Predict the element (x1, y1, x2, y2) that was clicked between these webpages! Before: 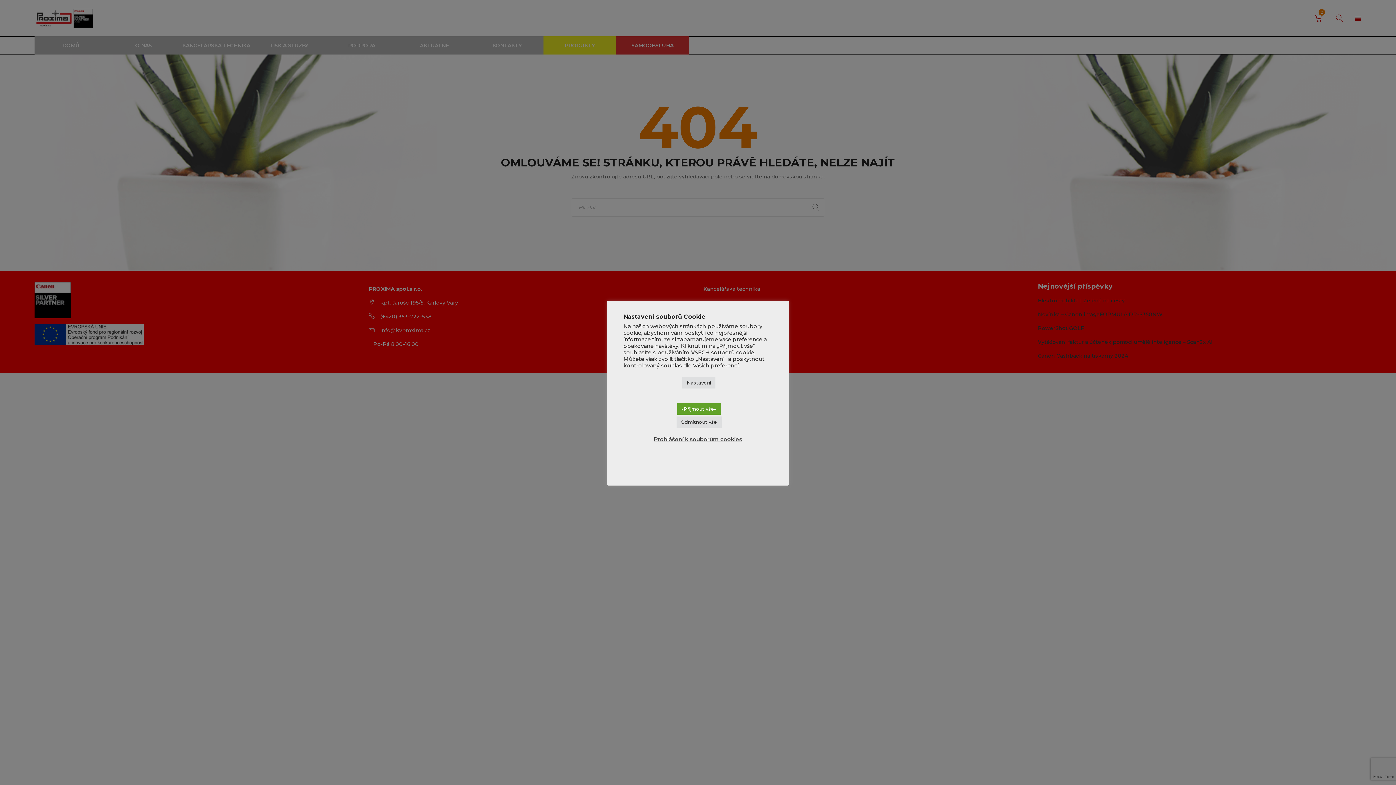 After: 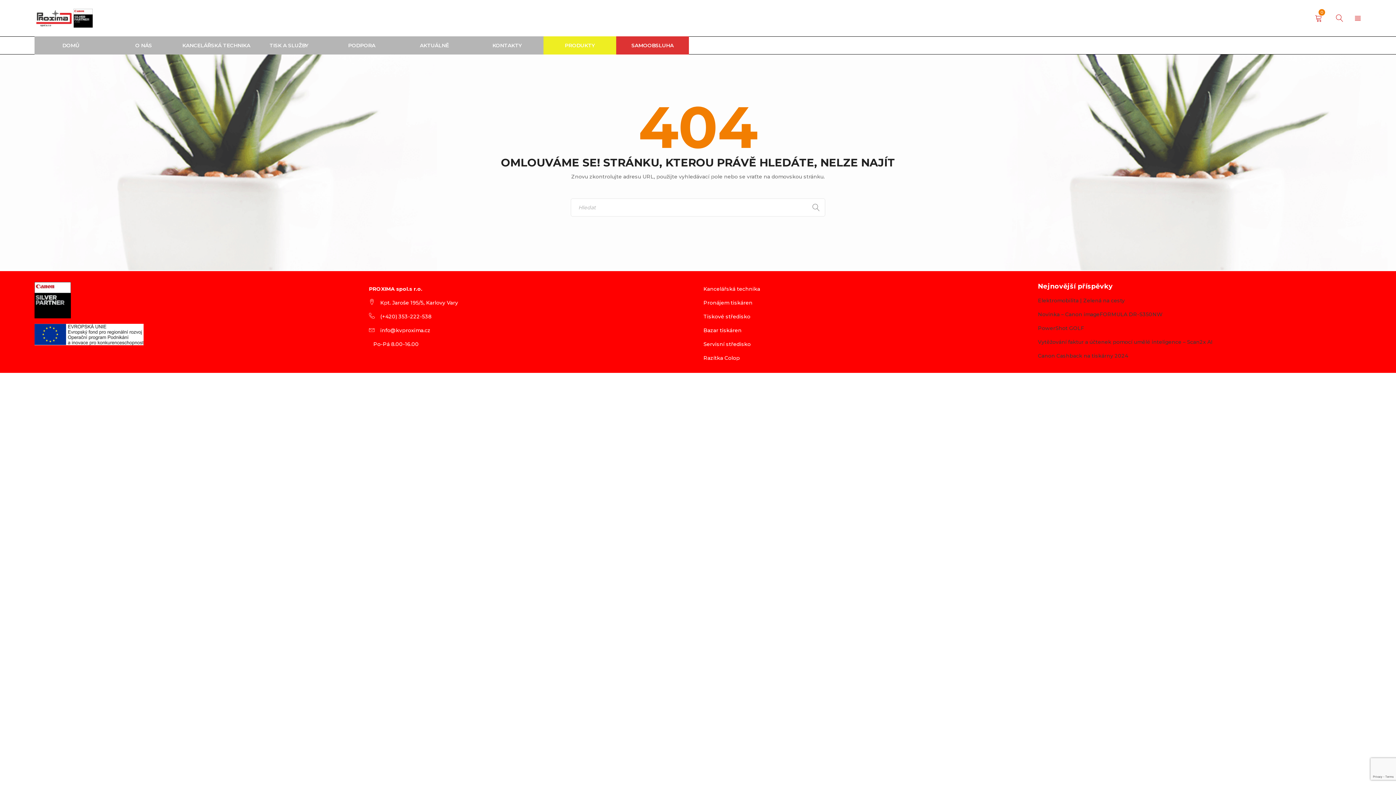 Action: label: -Přijmout vše- bbox: (677, 403, 720, 415)